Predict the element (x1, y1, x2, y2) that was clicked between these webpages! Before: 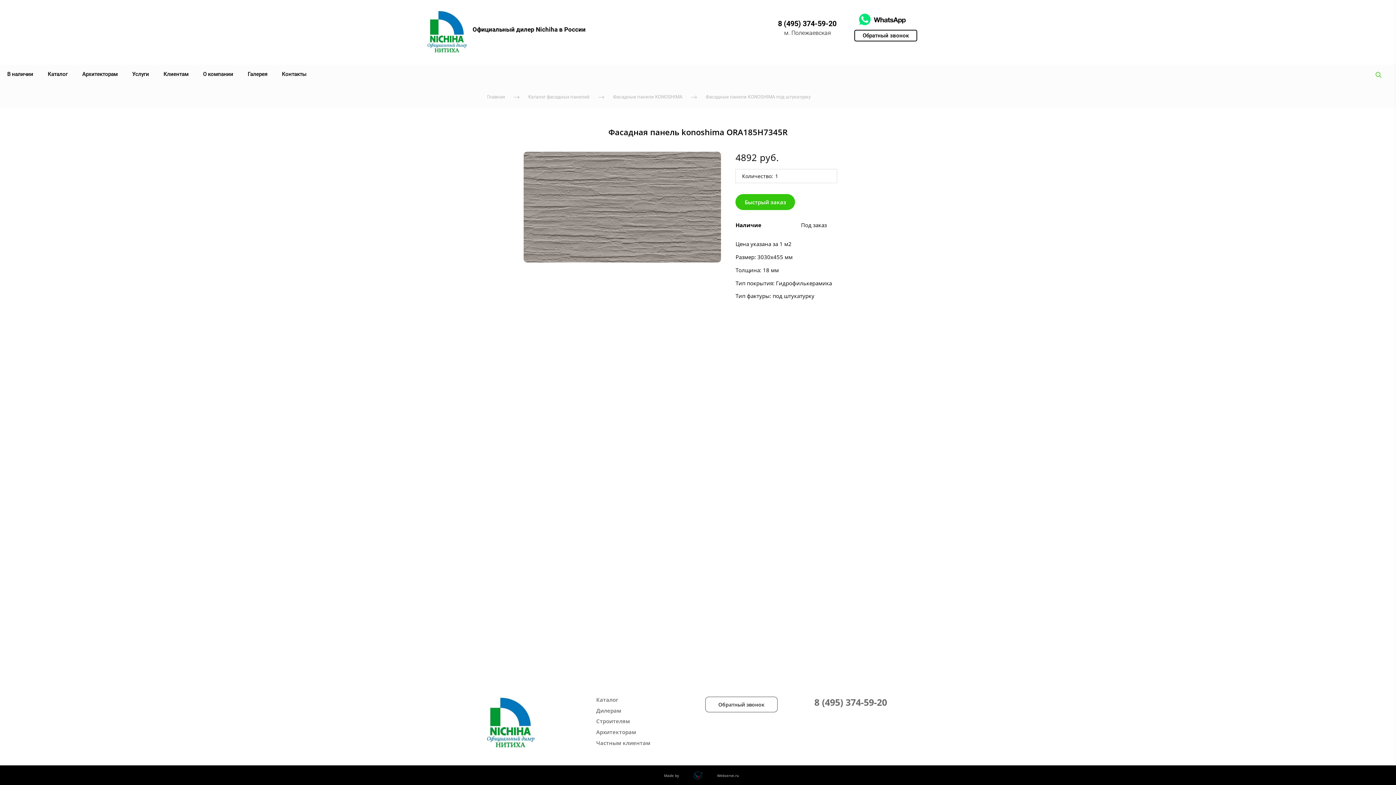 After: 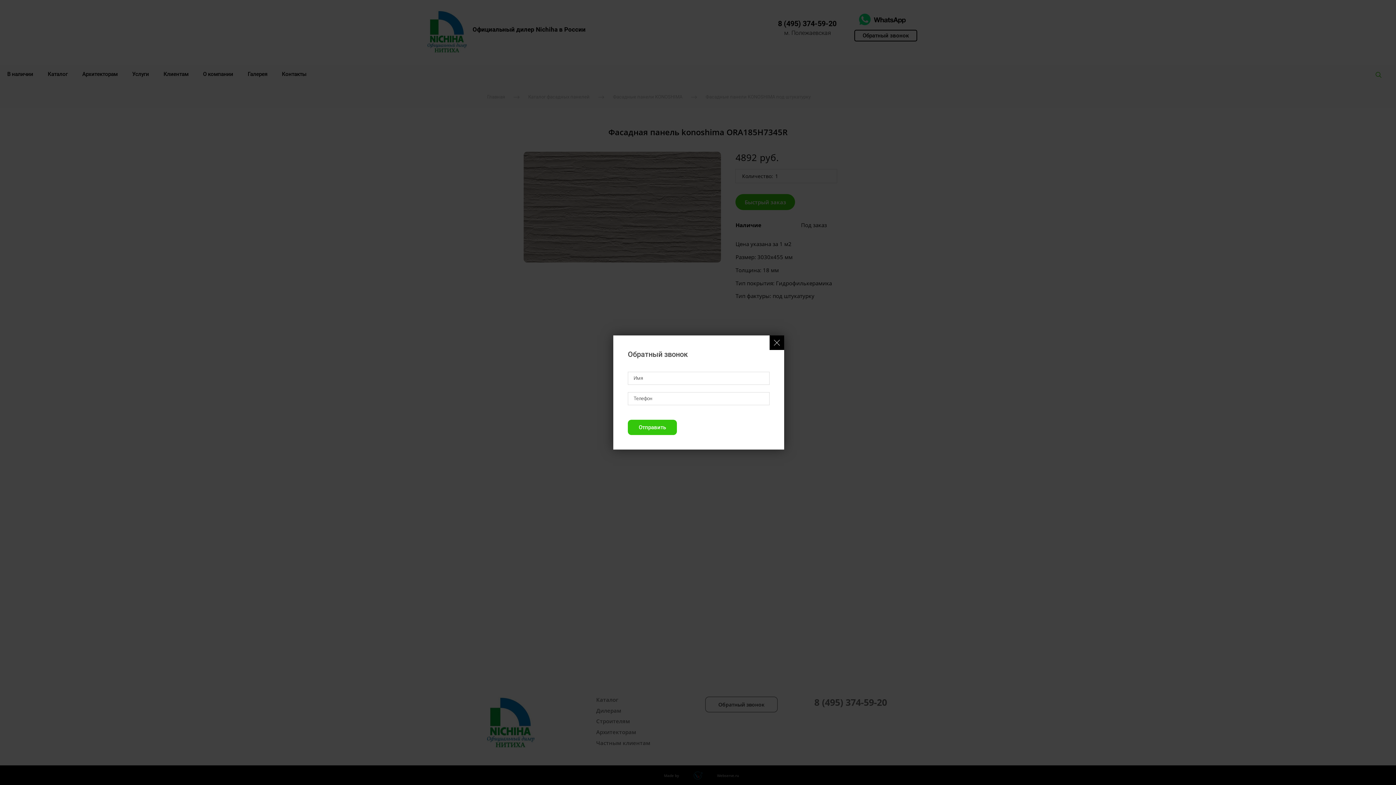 Action: bbox: (705, 696, 777, 712) label: Обратный звонок